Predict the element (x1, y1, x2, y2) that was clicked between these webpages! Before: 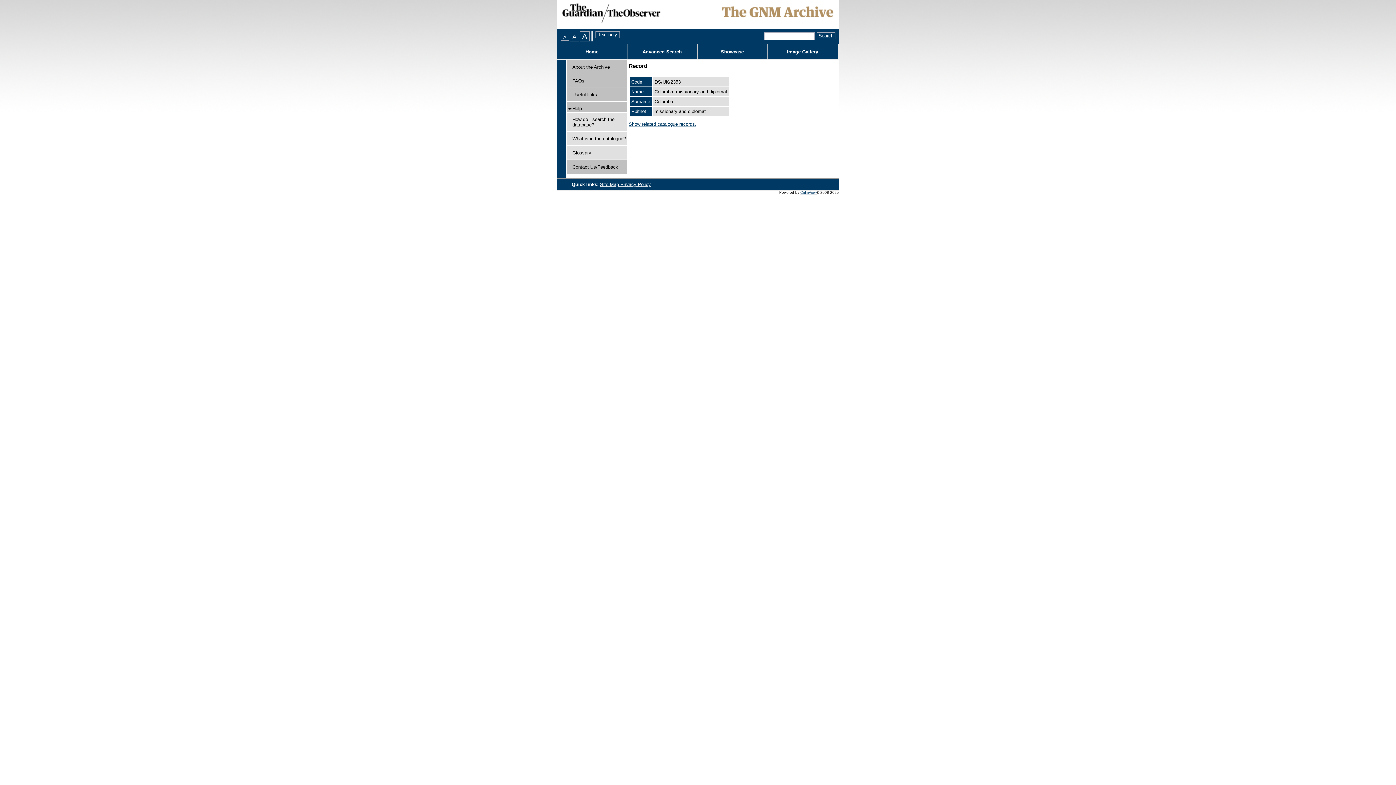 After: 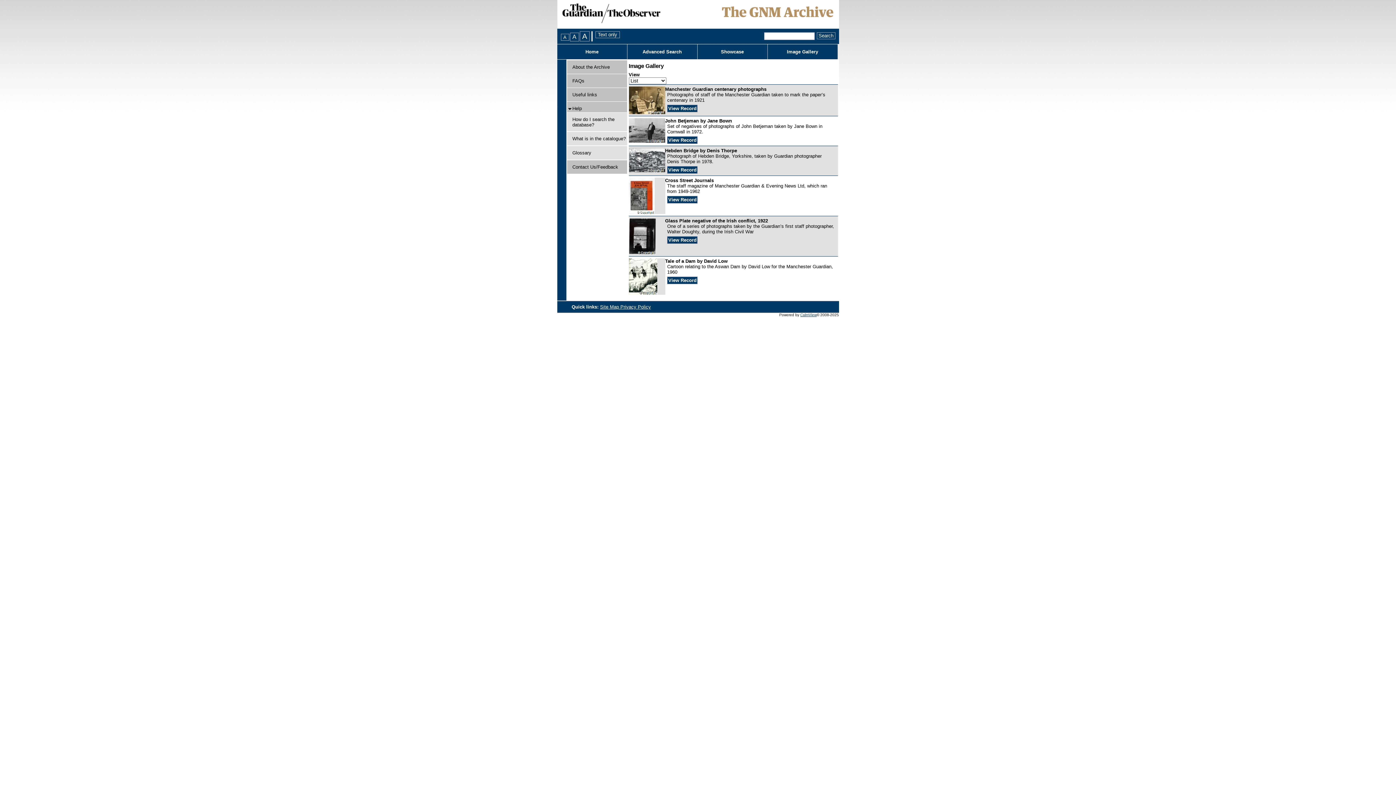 Action: label: Image Gallery bbox: (767, 44, 837, 59)